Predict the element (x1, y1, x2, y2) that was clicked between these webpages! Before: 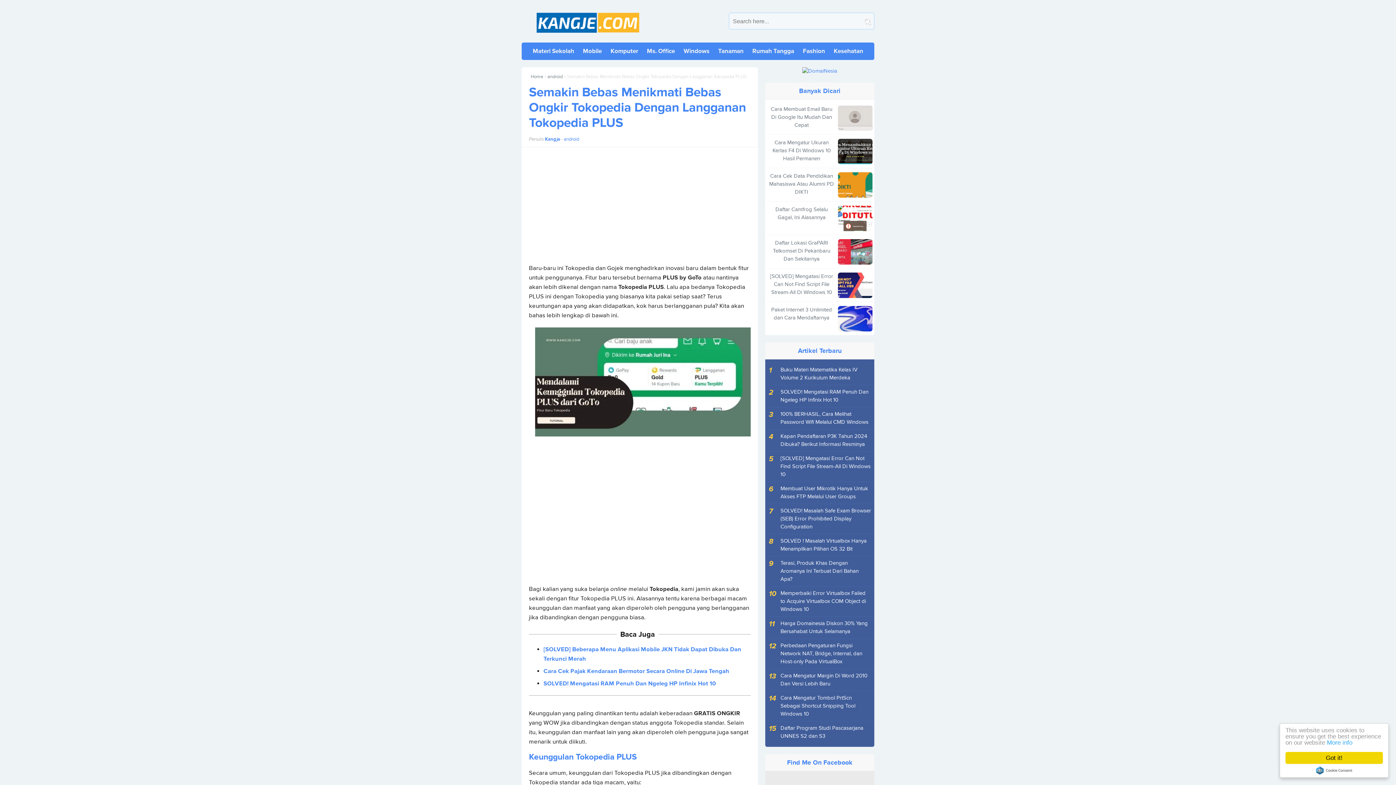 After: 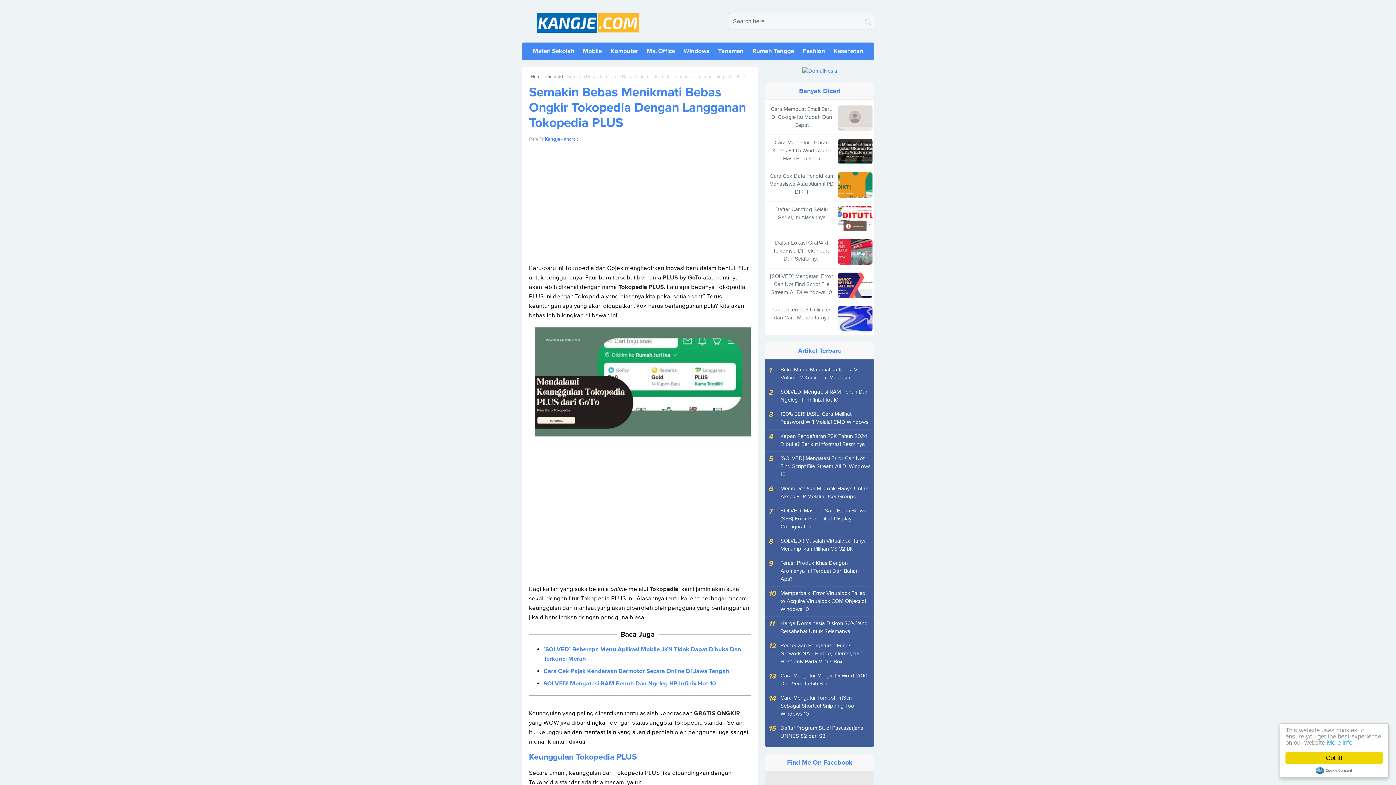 Action: label: Tokopedia bbox: (649, 585, 678, 592)